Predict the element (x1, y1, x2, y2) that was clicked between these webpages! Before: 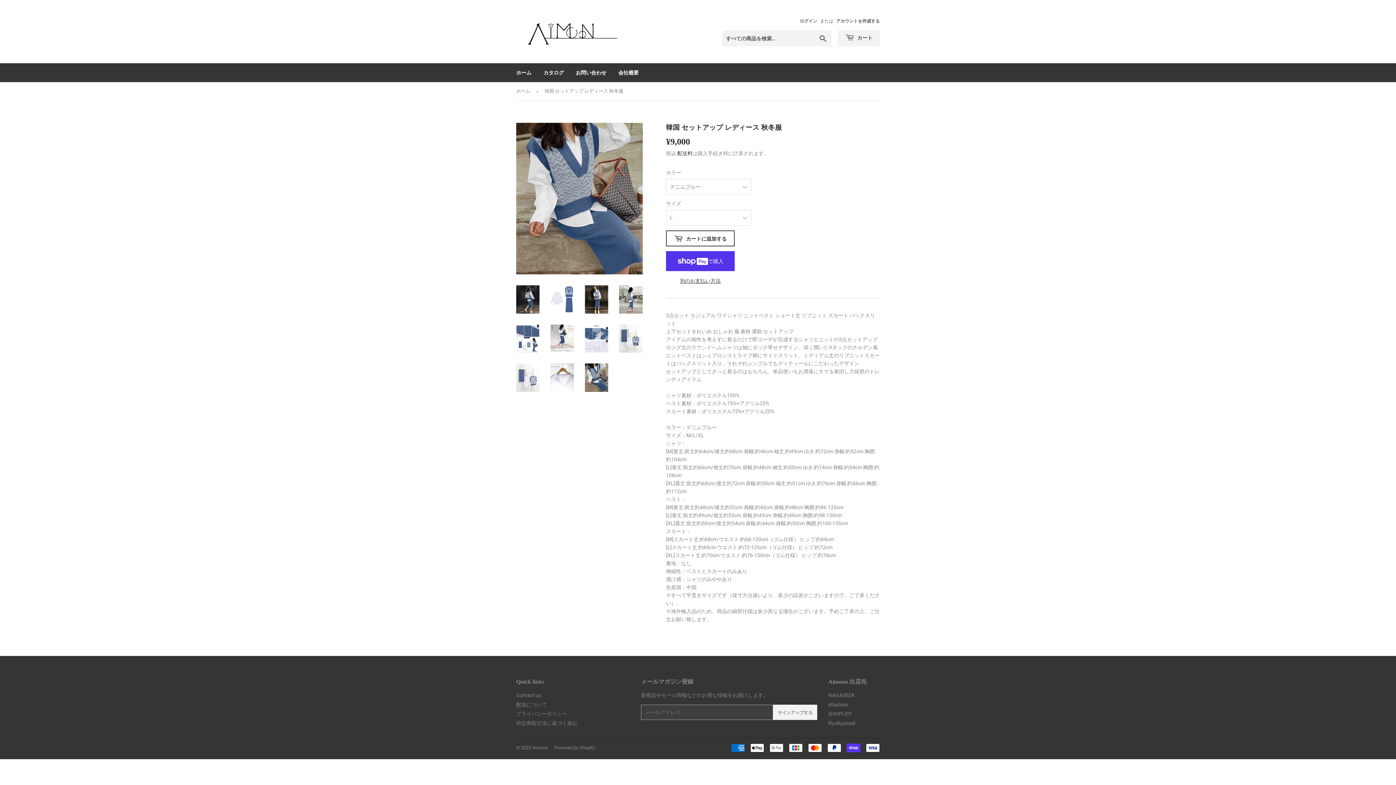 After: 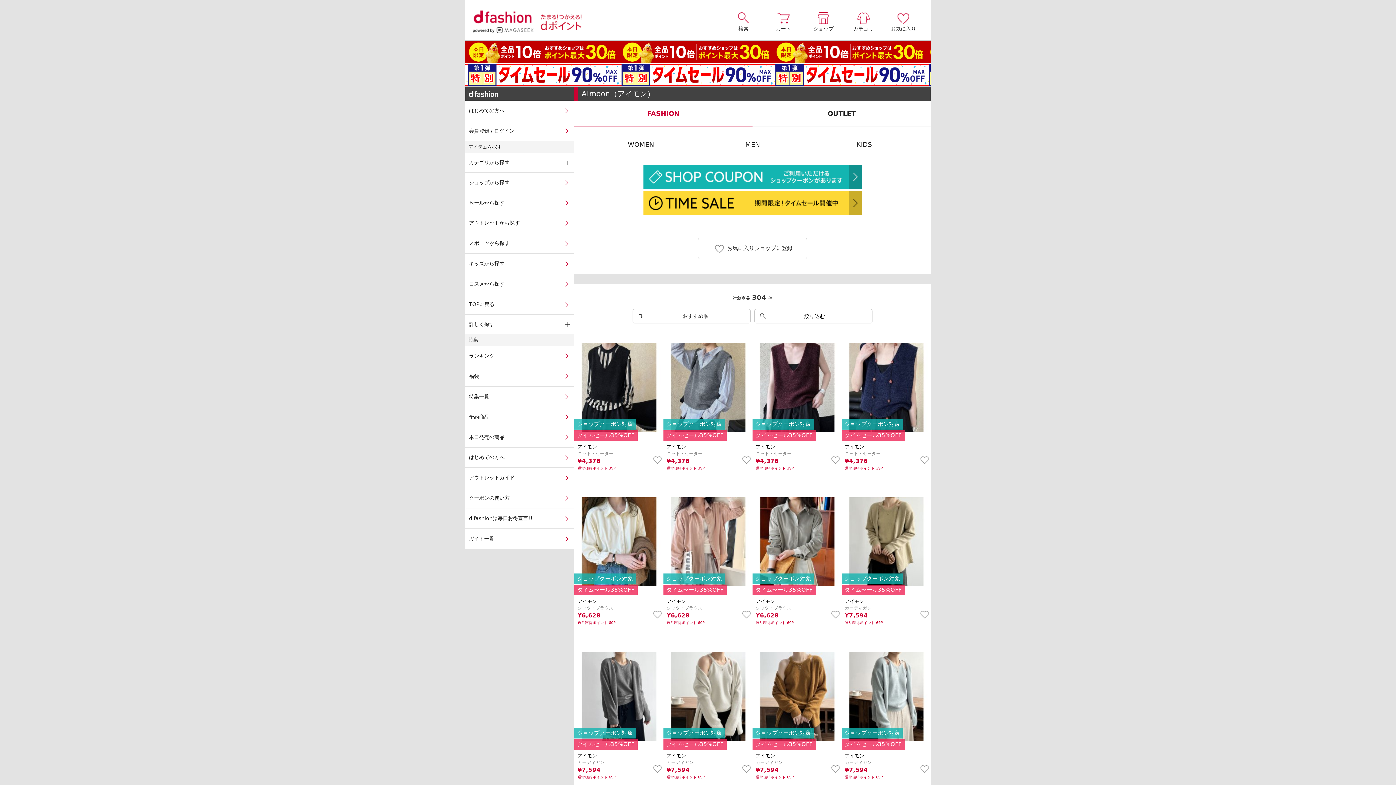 Action: bbox: (828, 702, 848, 707) label: dfashion